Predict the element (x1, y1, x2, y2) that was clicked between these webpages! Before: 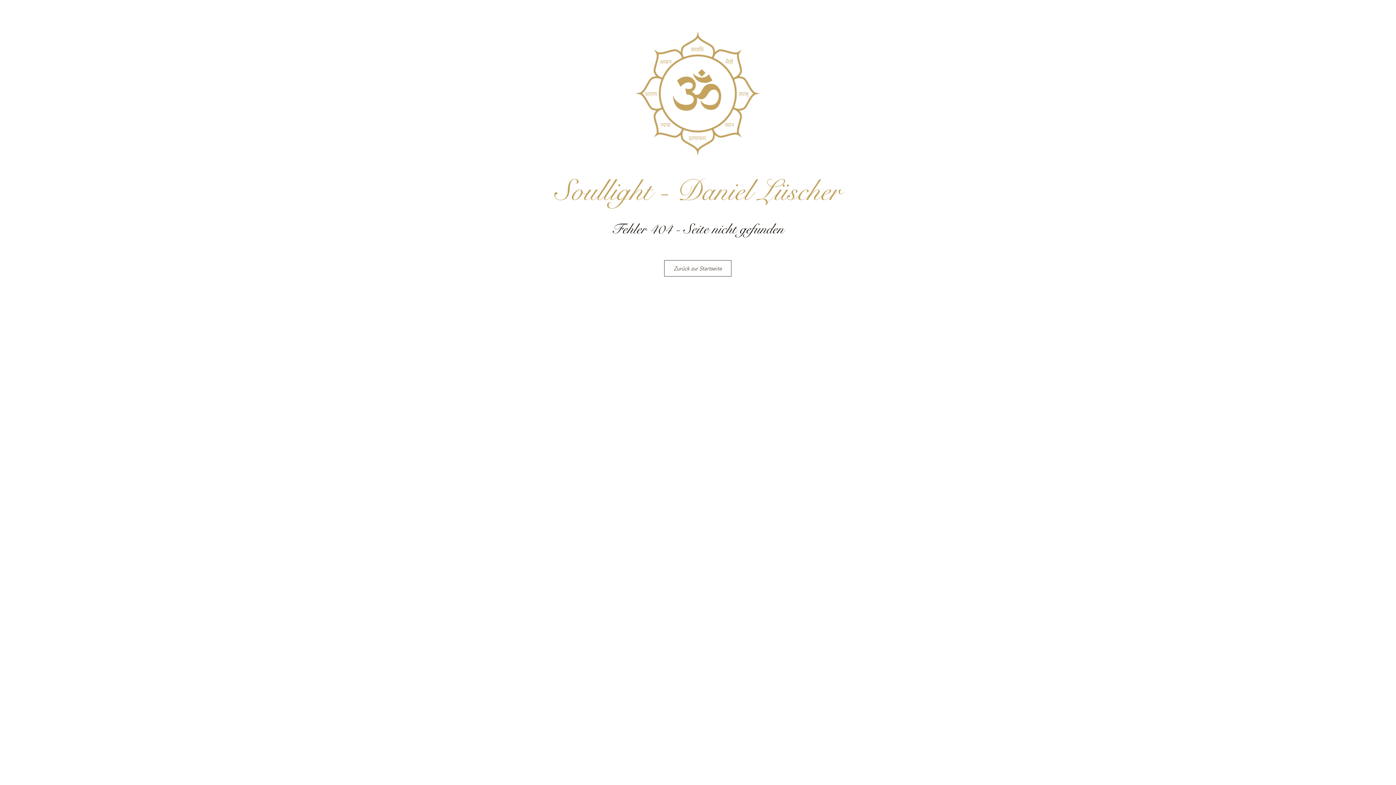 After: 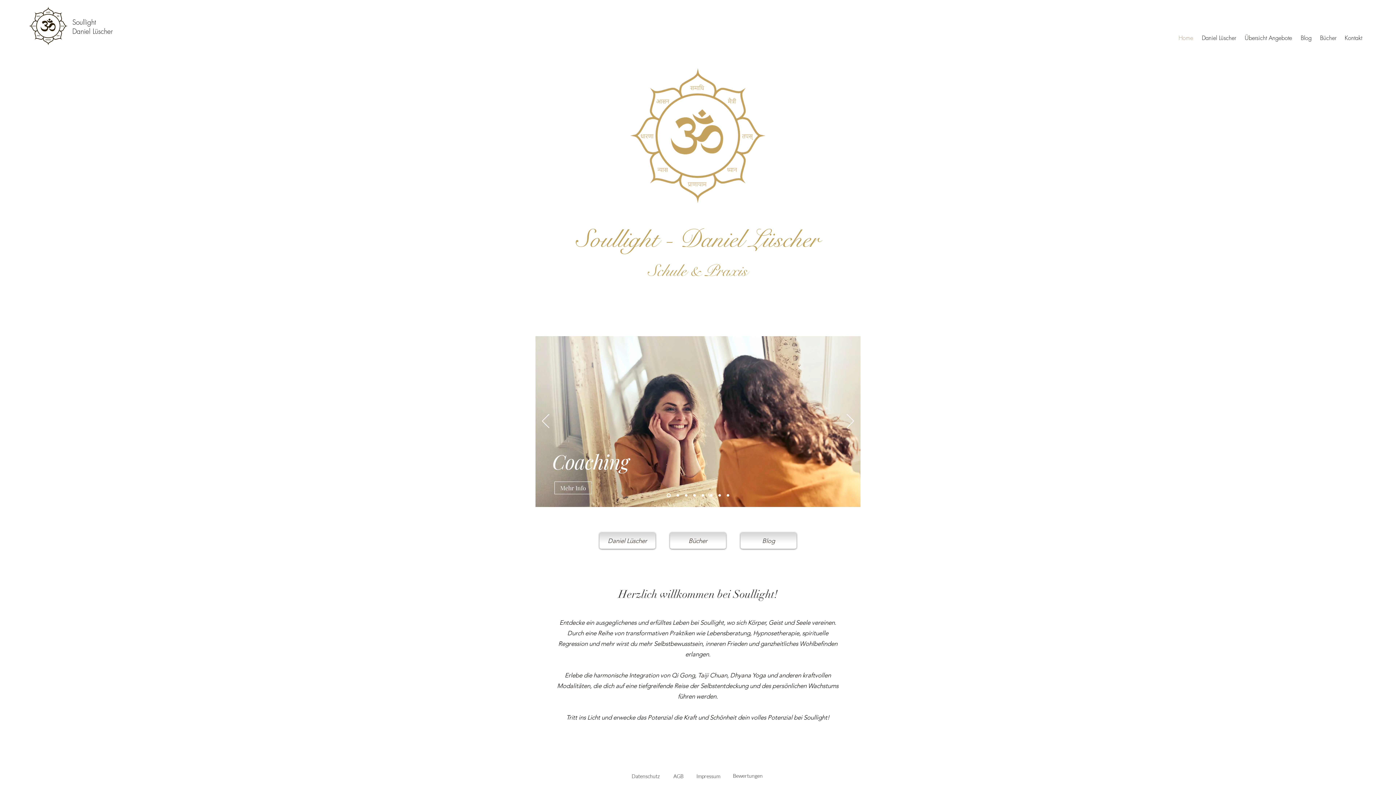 Action: bbox: (664, 260, 731, 276) label: Zurück zur Startseite